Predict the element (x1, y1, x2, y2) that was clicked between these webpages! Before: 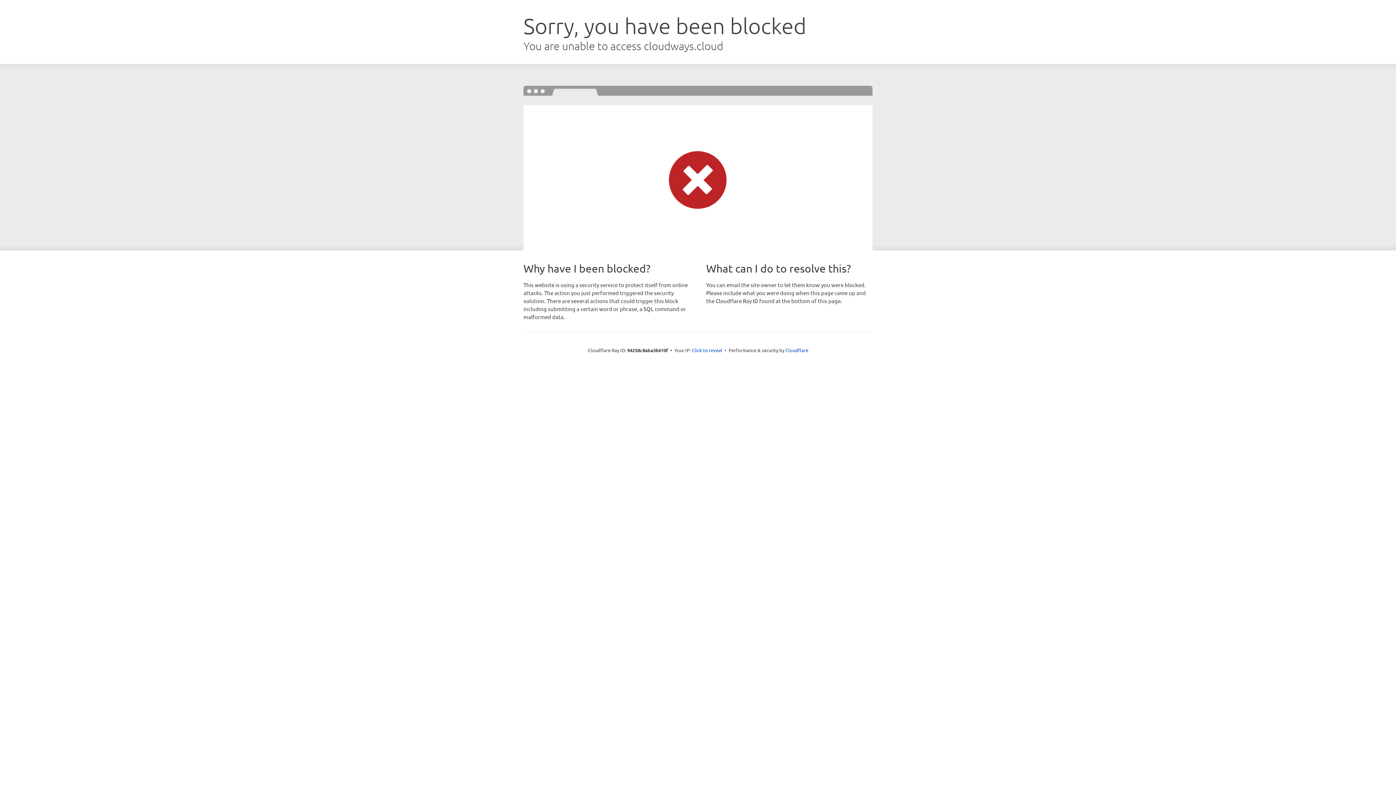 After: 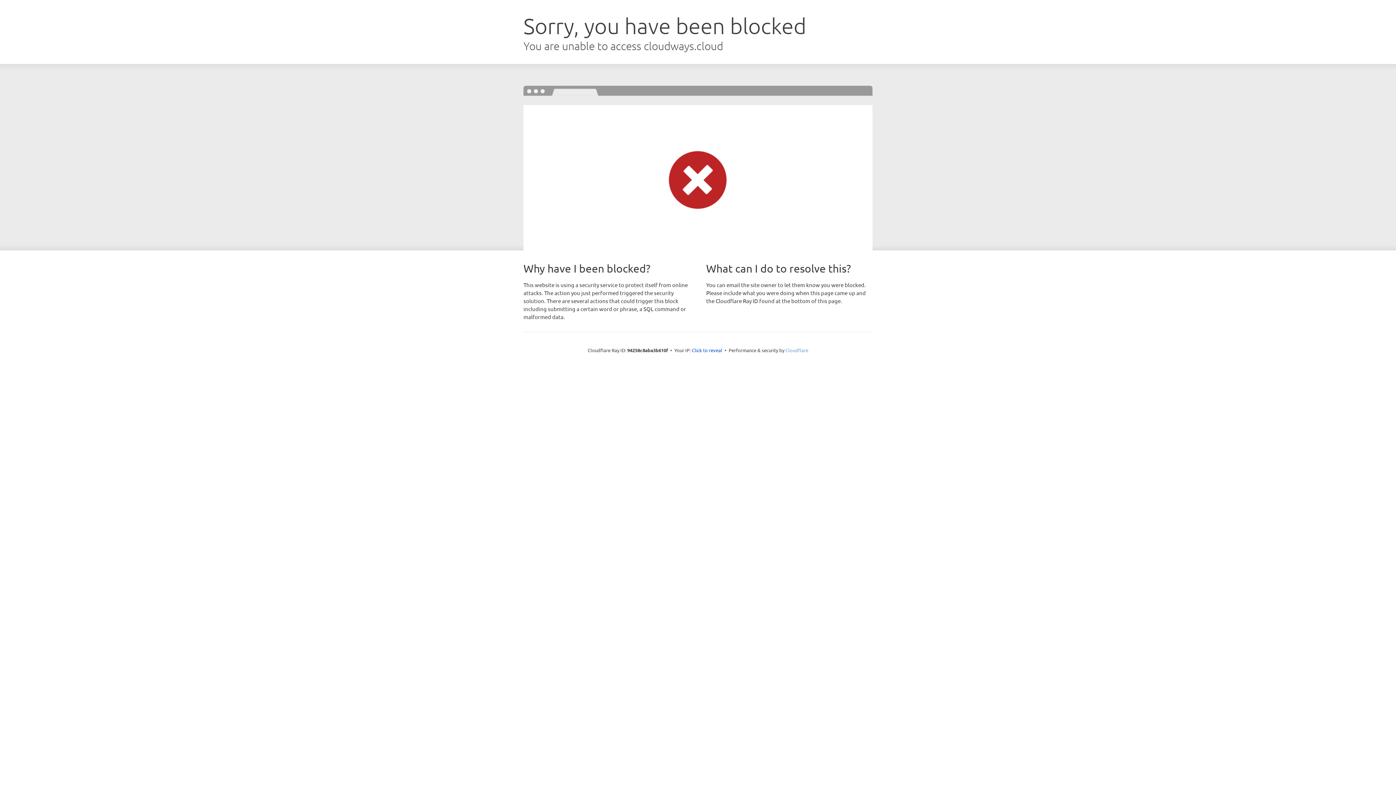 Action: bbox: (785, 347, 808, 353) label: Cloudflare